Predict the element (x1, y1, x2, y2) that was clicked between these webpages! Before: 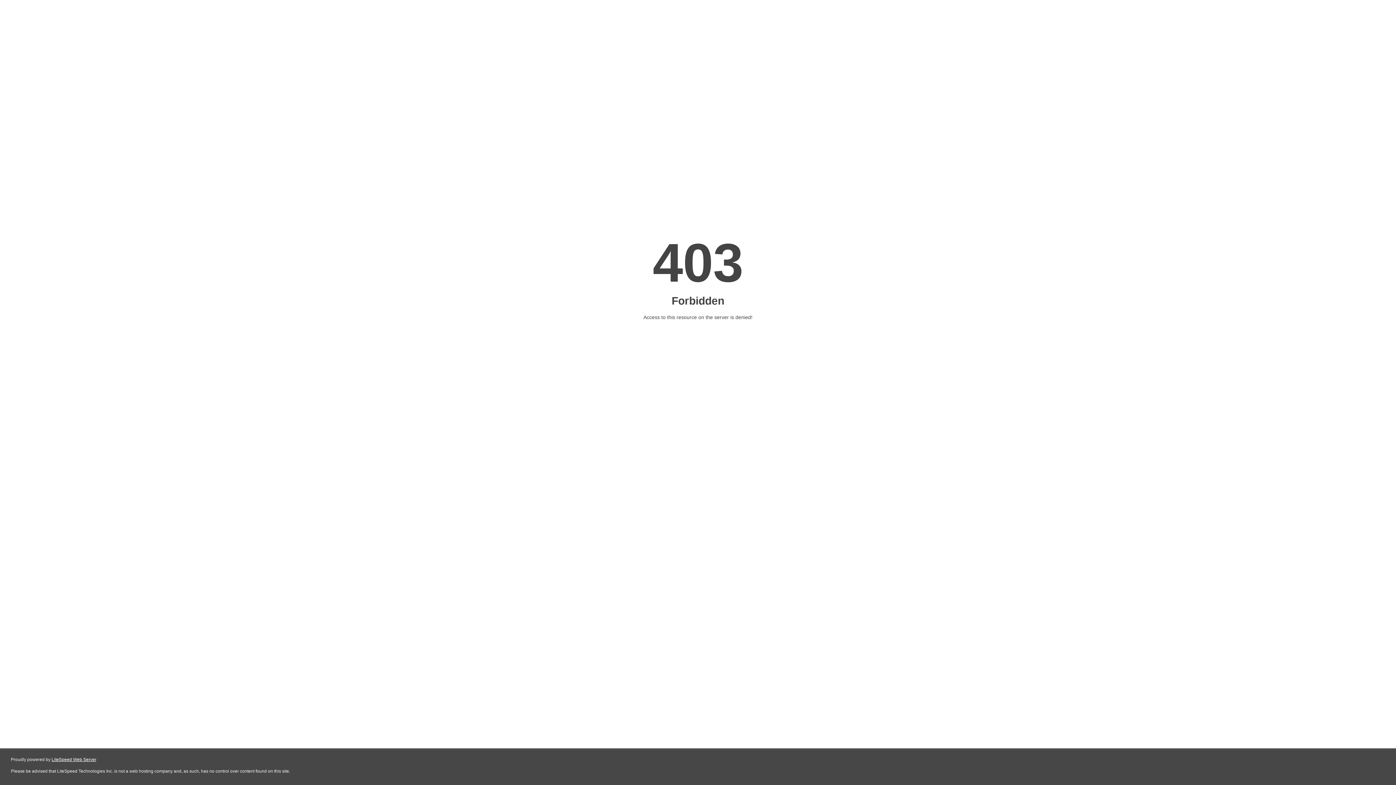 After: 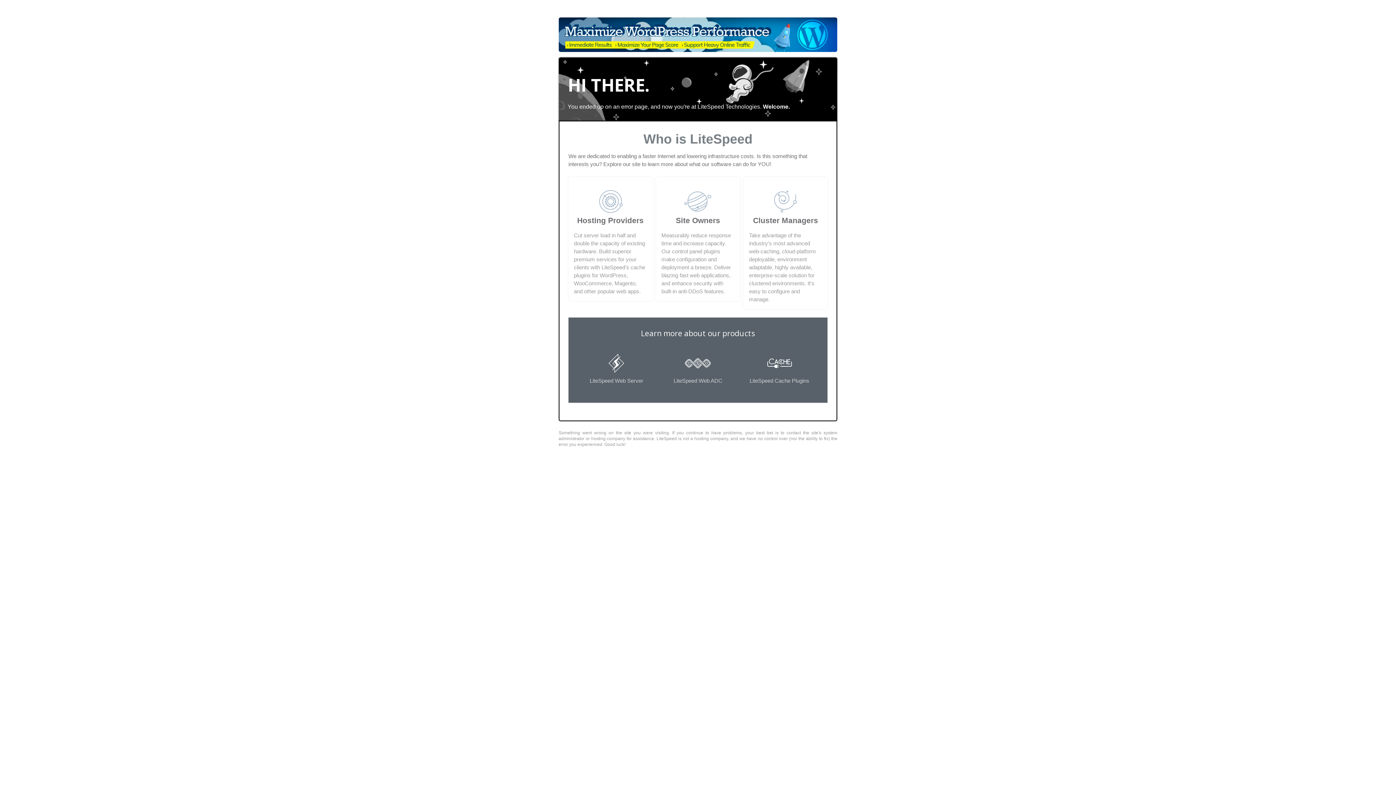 Action: bbox: (51, 757, 96, 762) label: LiteSpeed Web Server